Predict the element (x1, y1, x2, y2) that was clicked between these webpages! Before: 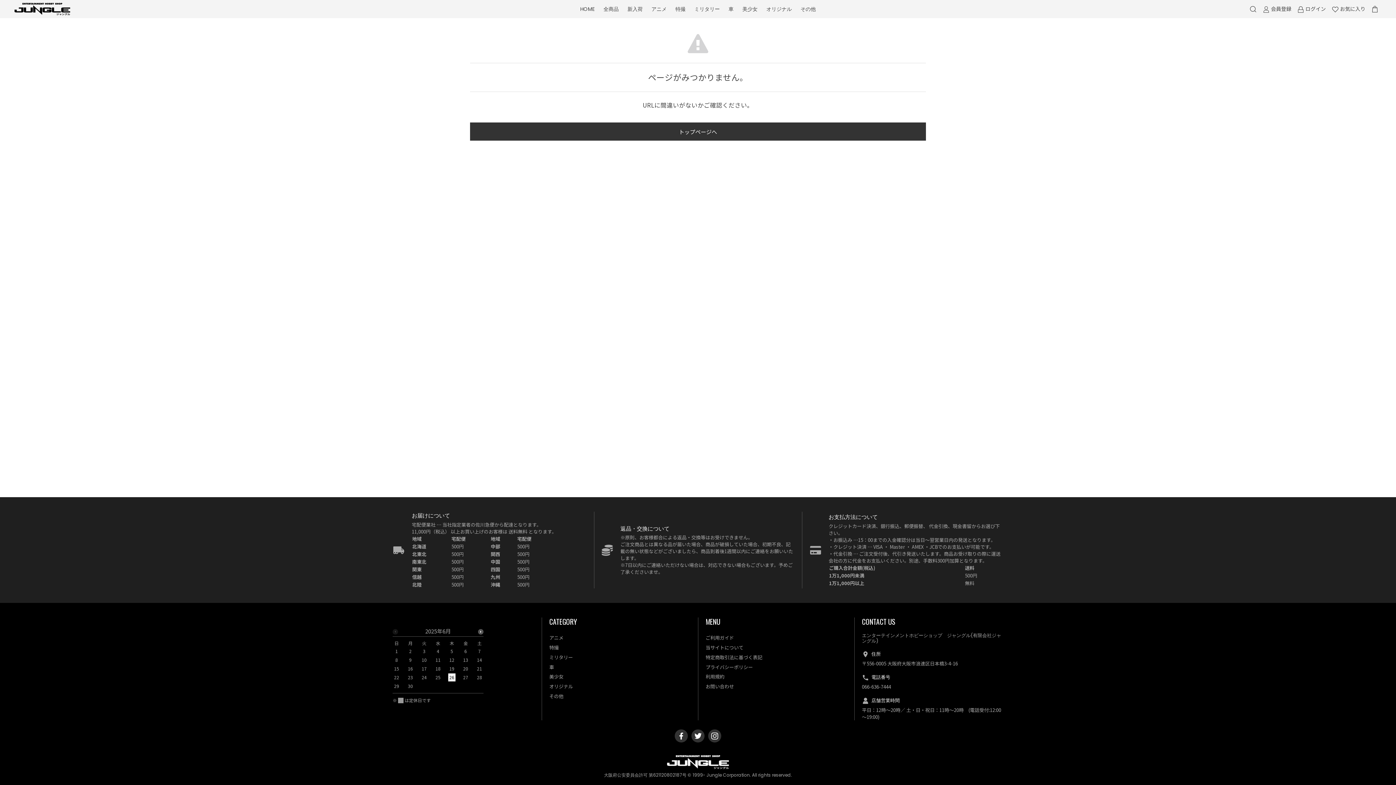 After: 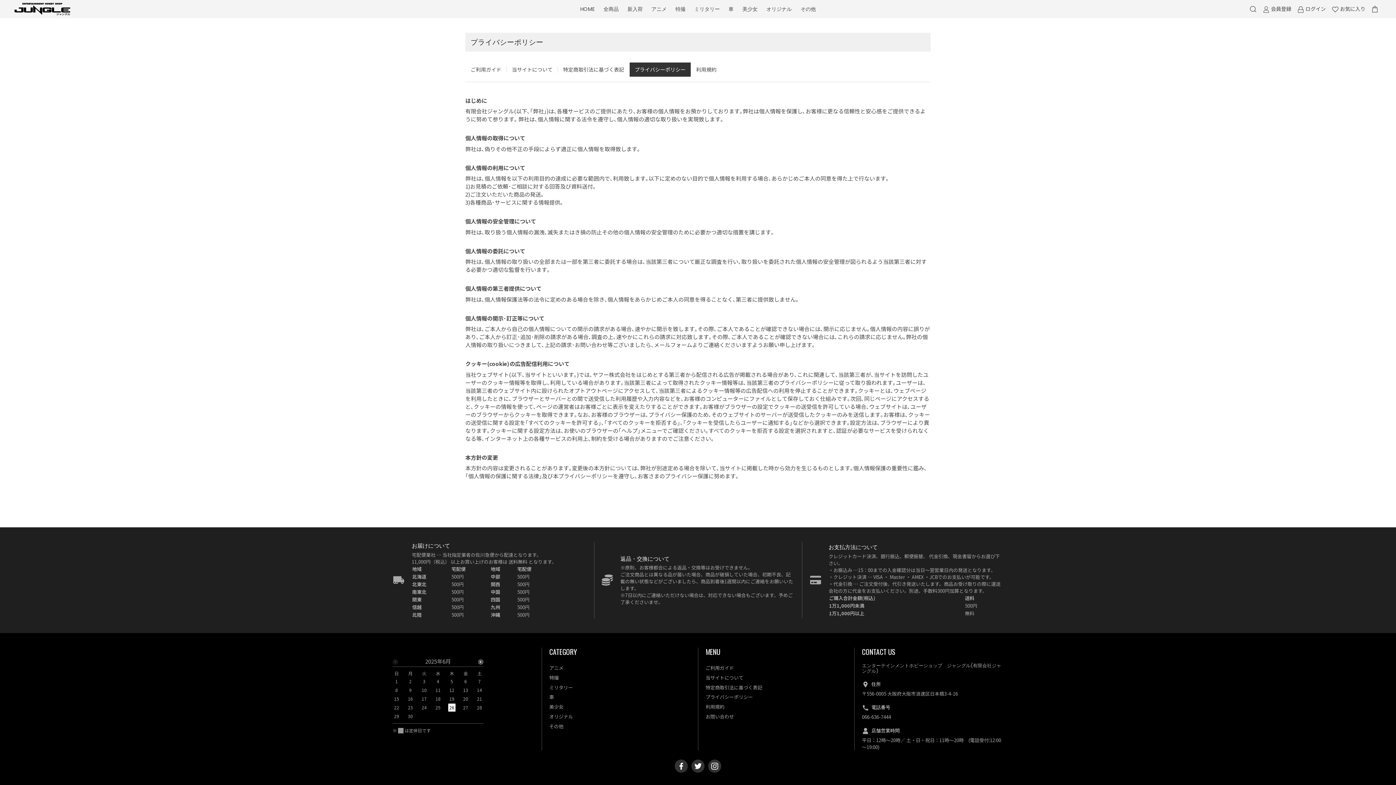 Action: bbox: (705, 662, 847, 672) label: プライバシーポリシー